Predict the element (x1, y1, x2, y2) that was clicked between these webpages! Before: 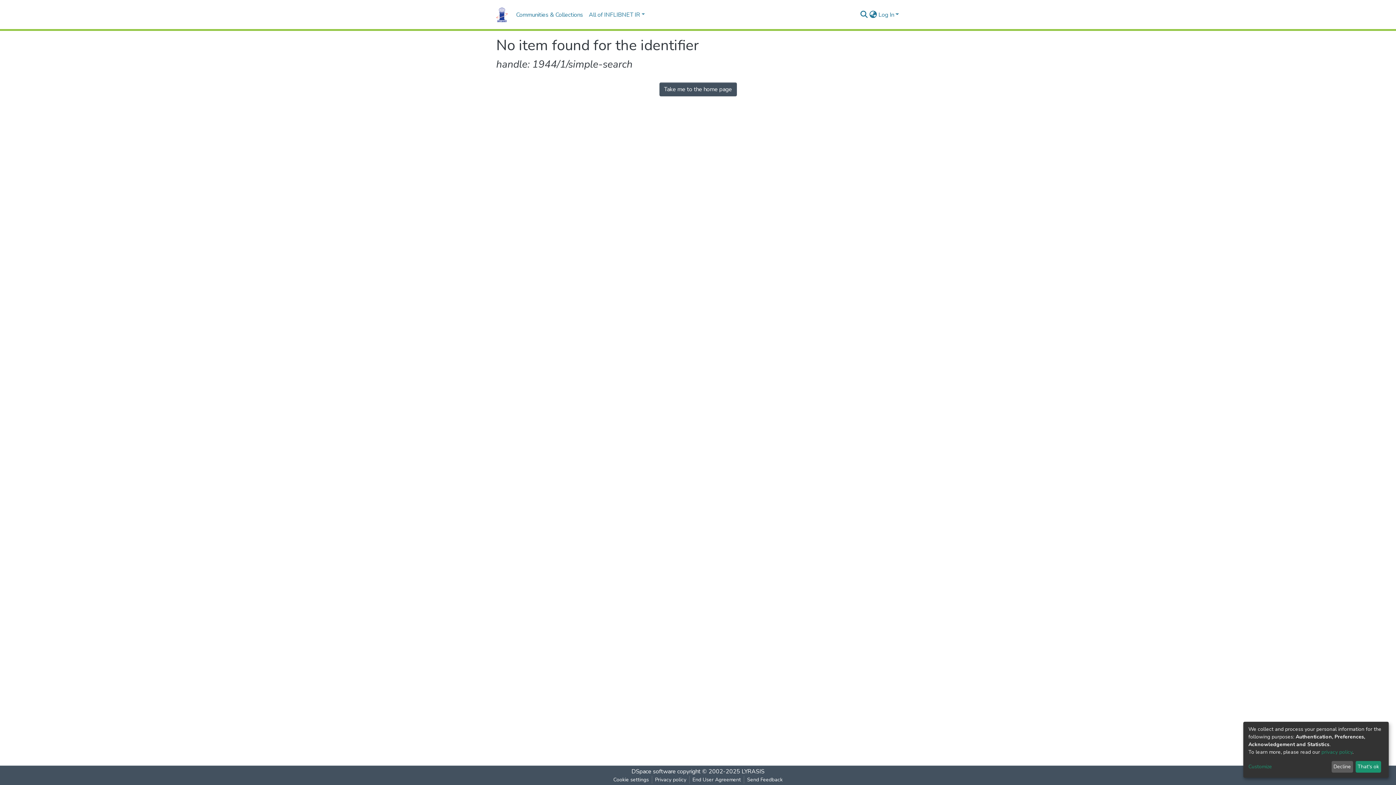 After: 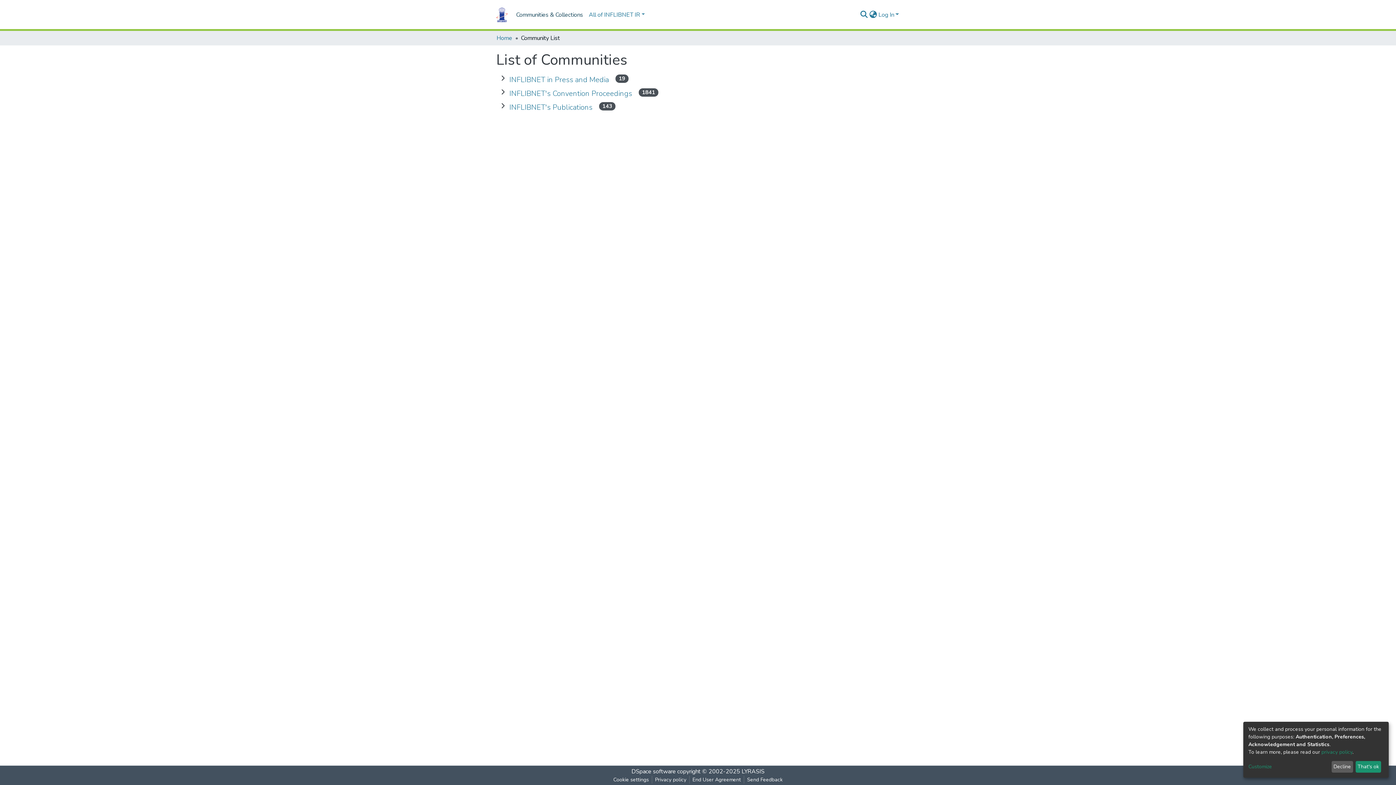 Action: label: Communities & Collections bbox: (513, 7, 586, 22)